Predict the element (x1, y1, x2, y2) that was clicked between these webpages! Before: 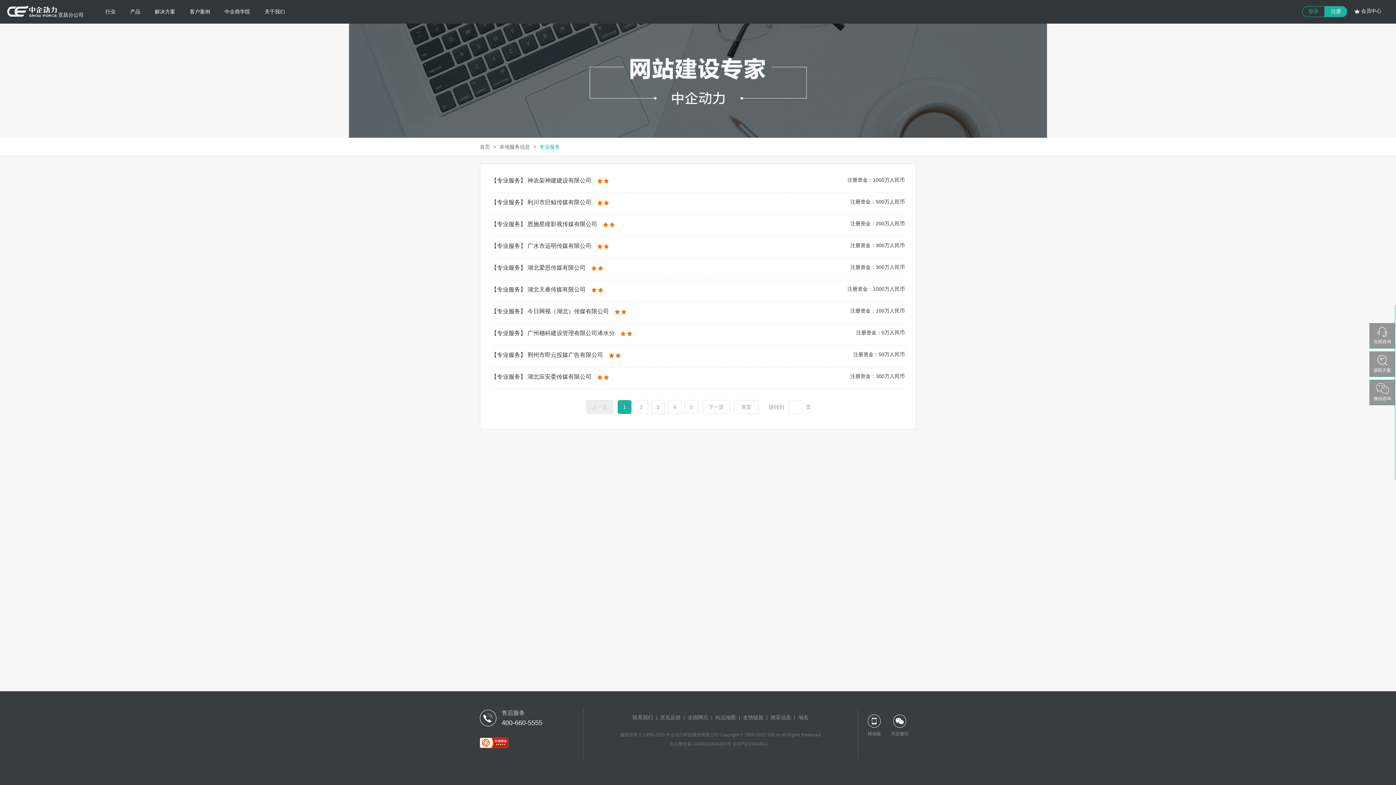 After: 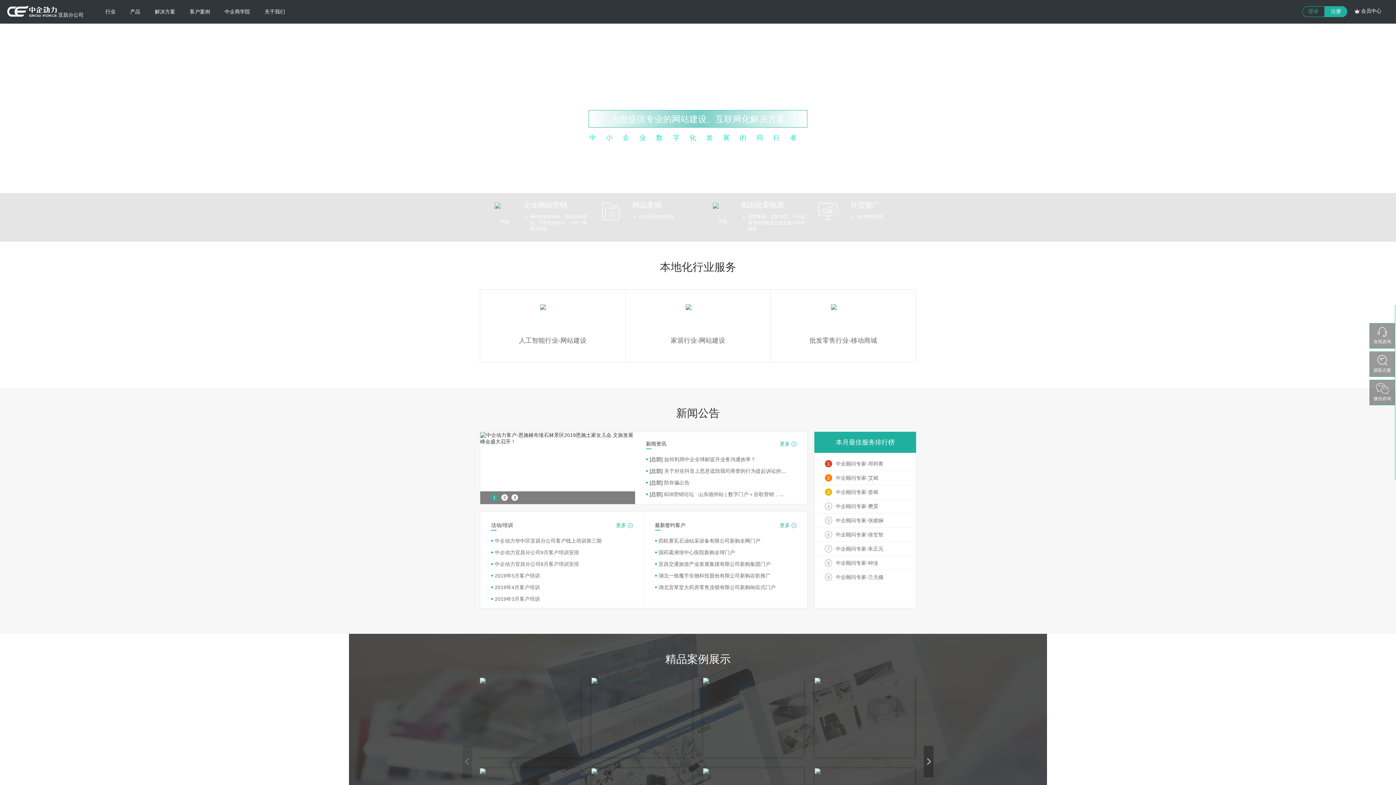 Action: bbox: (58, 12, 83, 17) label: 宜昌分公司